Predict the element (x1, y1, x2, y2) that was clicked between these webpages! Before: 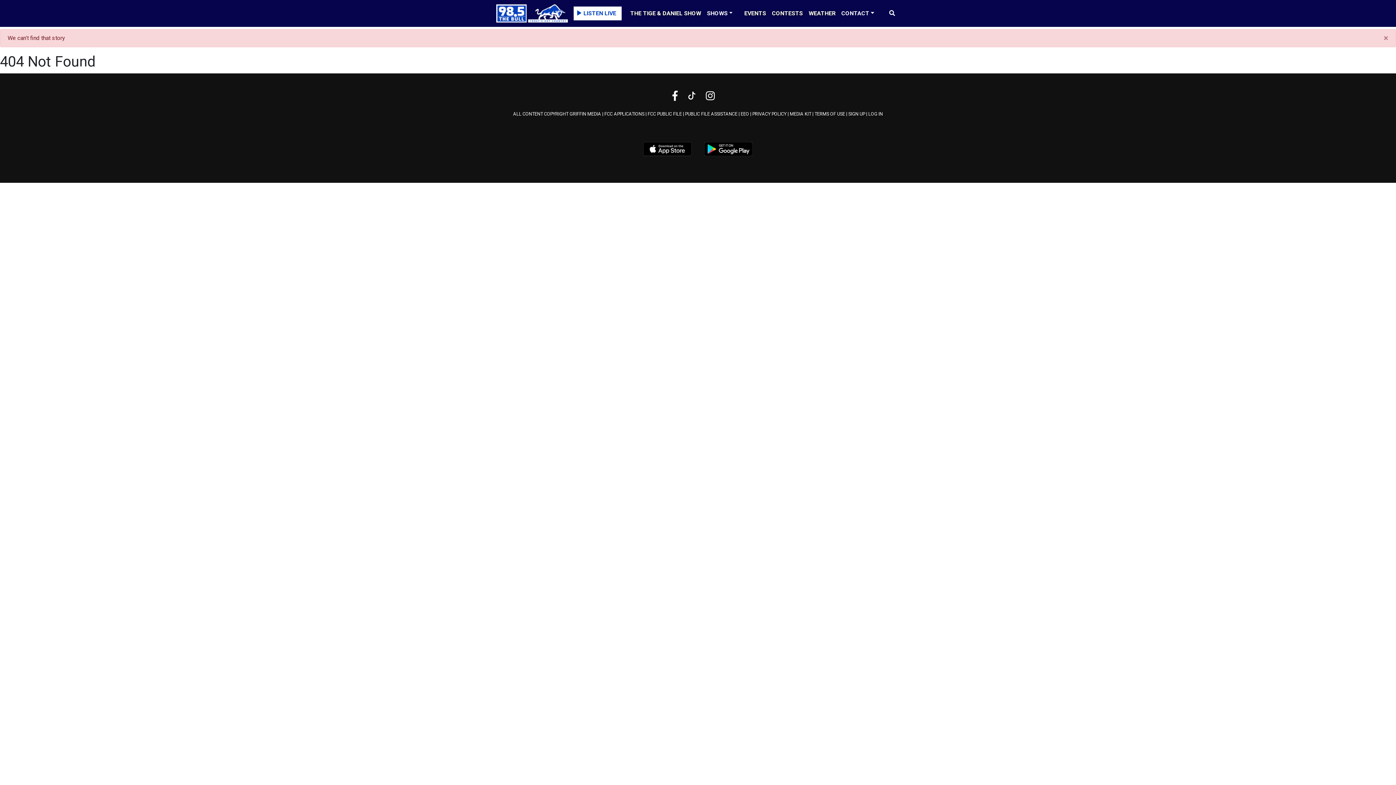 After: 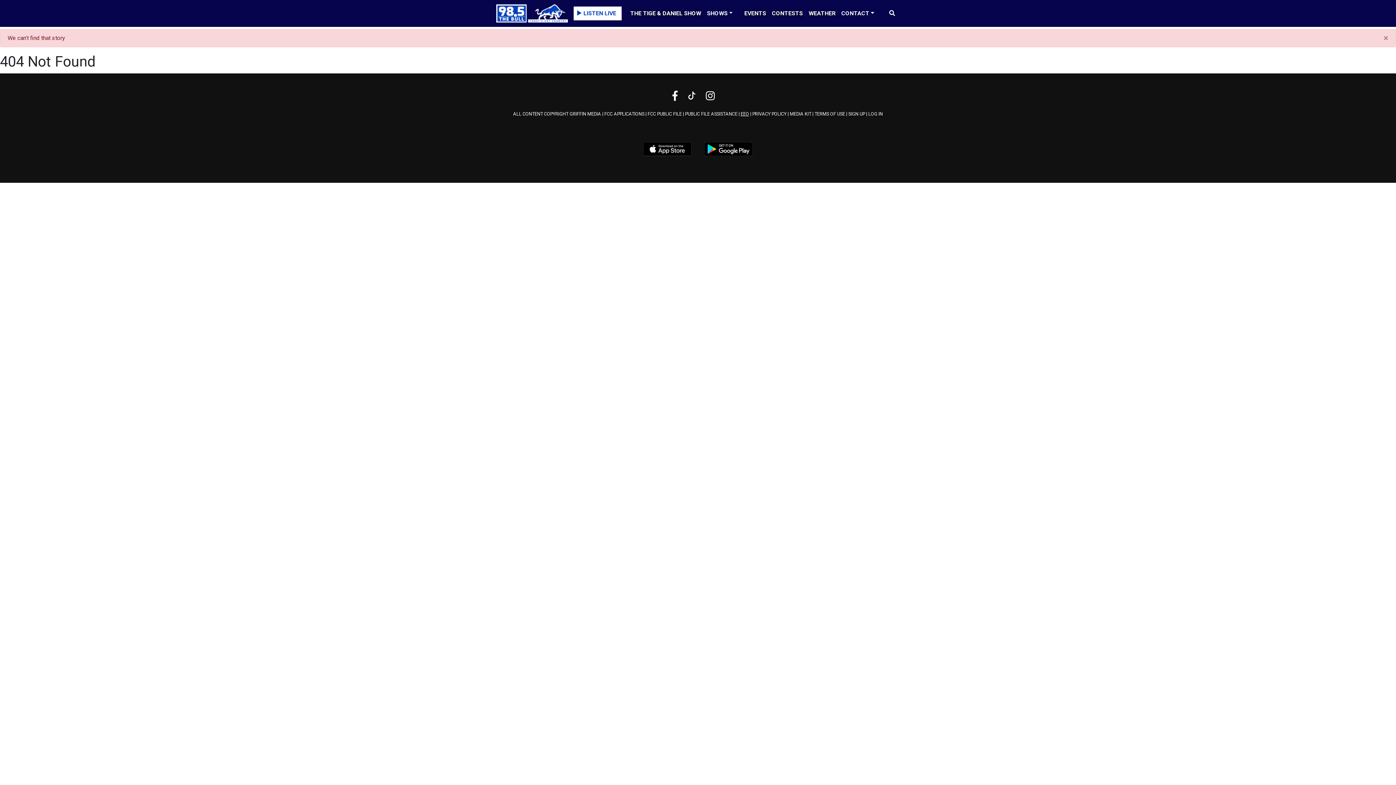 Action: label: EEO bbox: (740, 111, 749, 116)